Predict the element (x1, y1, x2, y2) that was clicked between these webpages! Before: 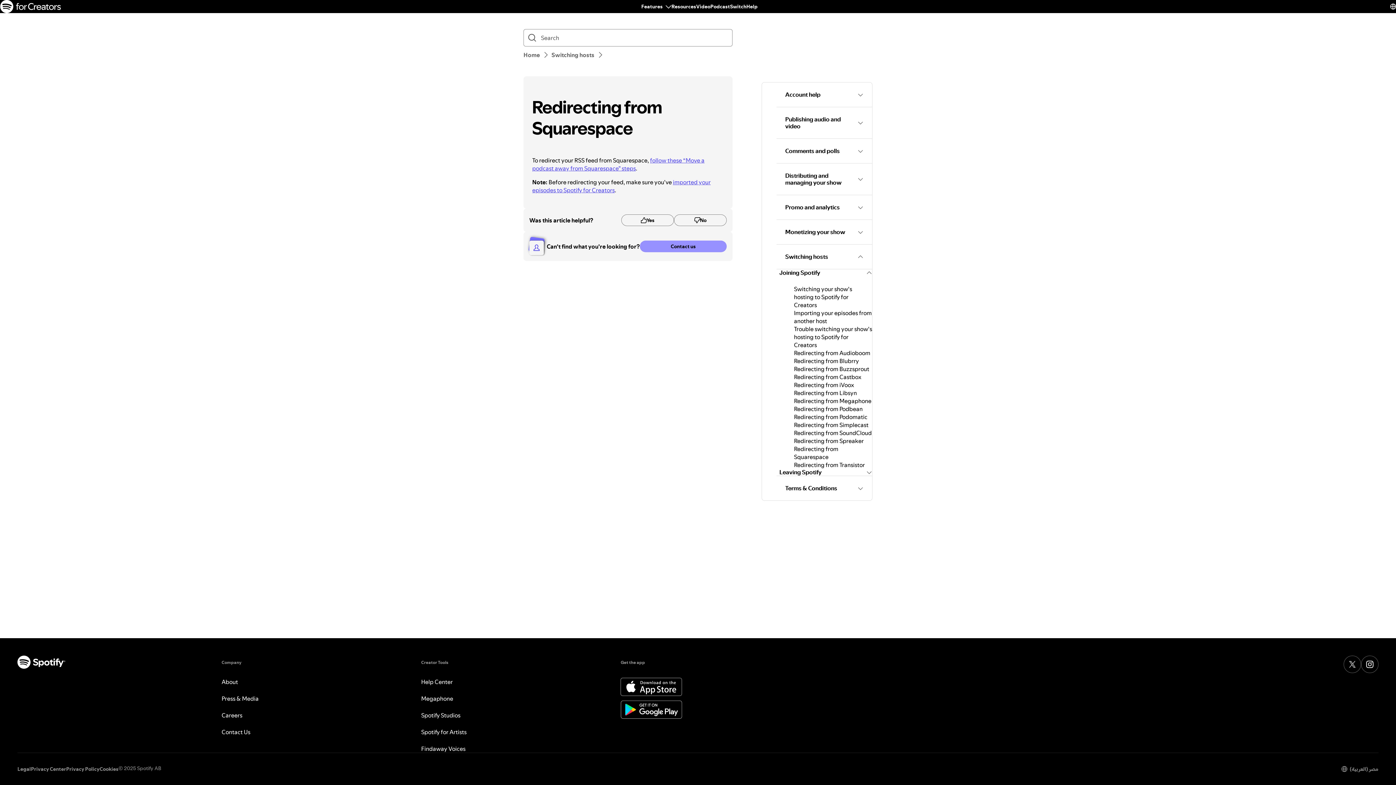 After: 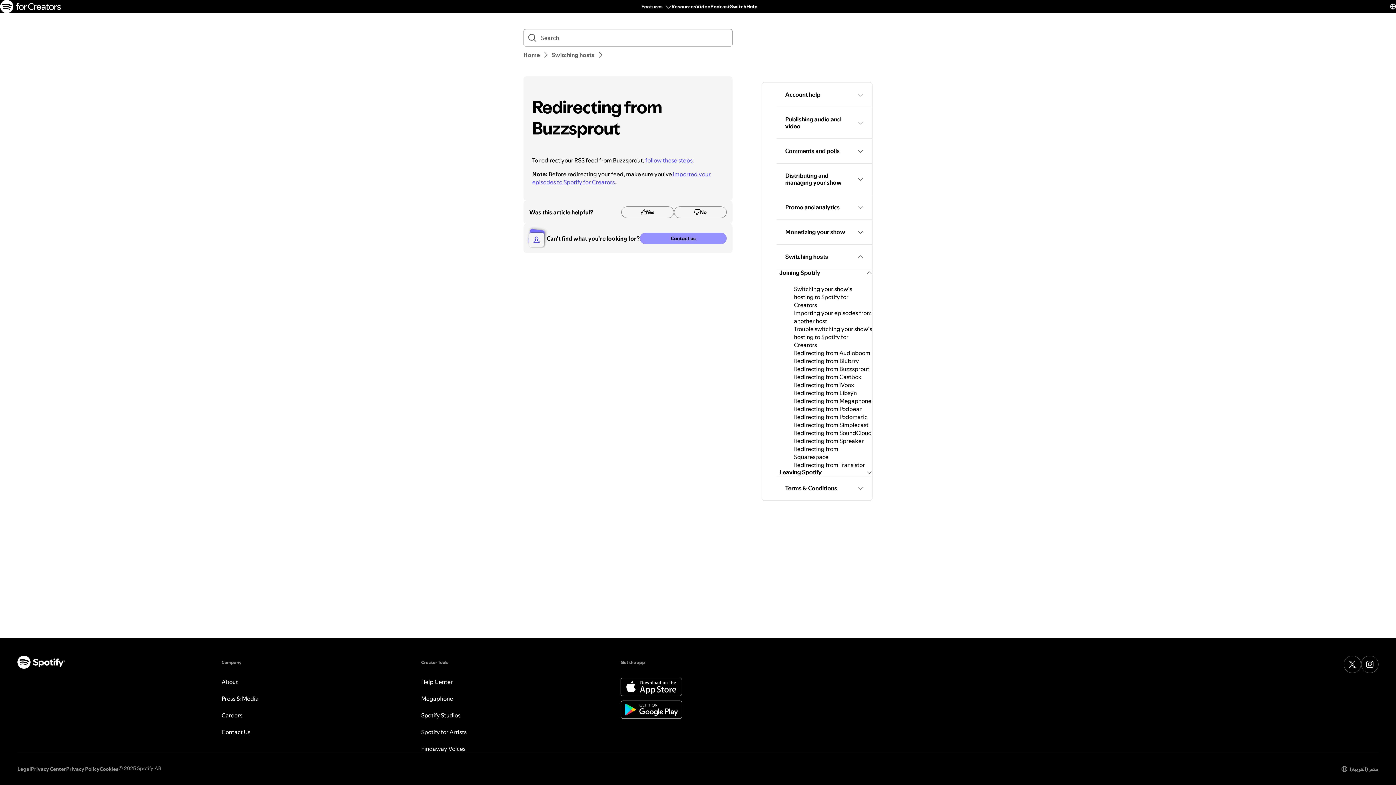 Action: label: Redirecting from Buzzsprout bbox: (794, 365, 869, 373)